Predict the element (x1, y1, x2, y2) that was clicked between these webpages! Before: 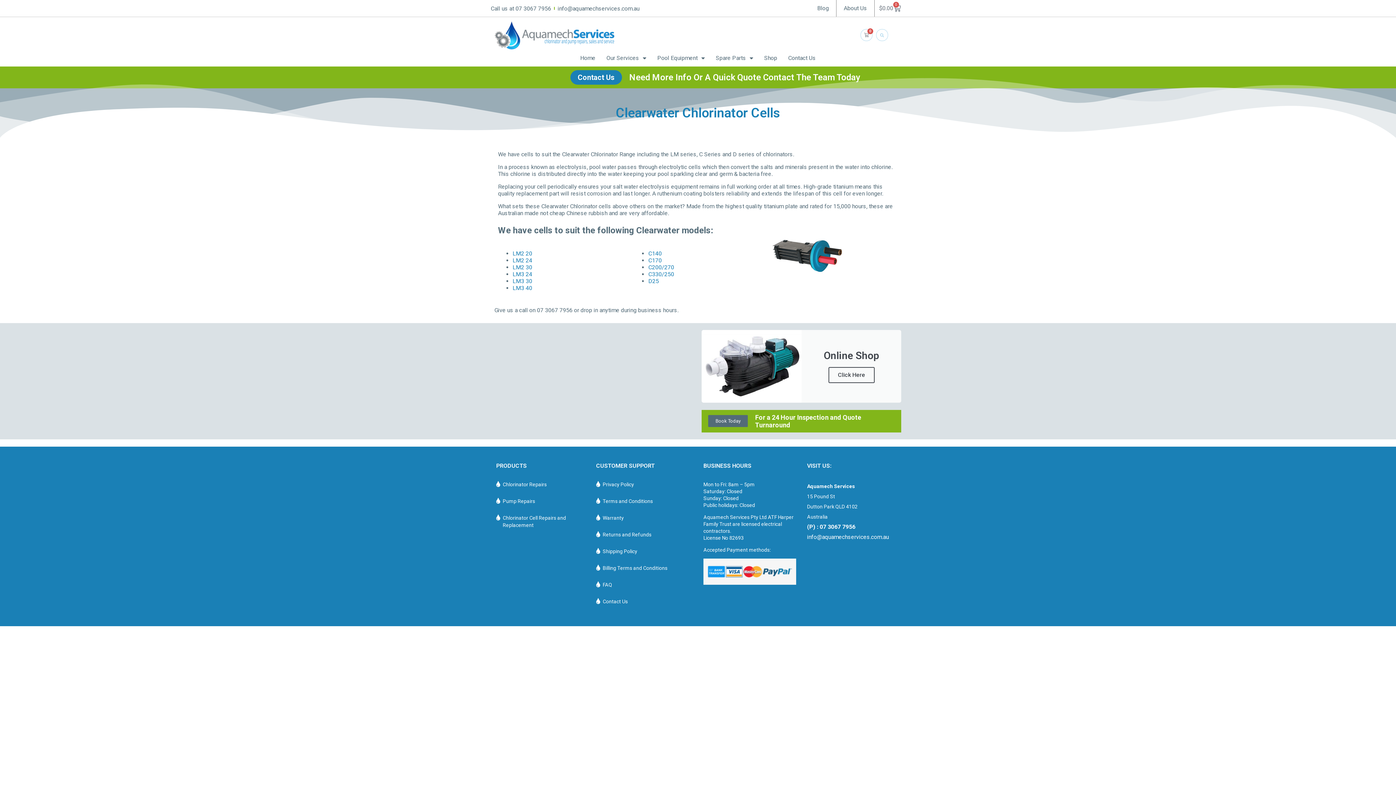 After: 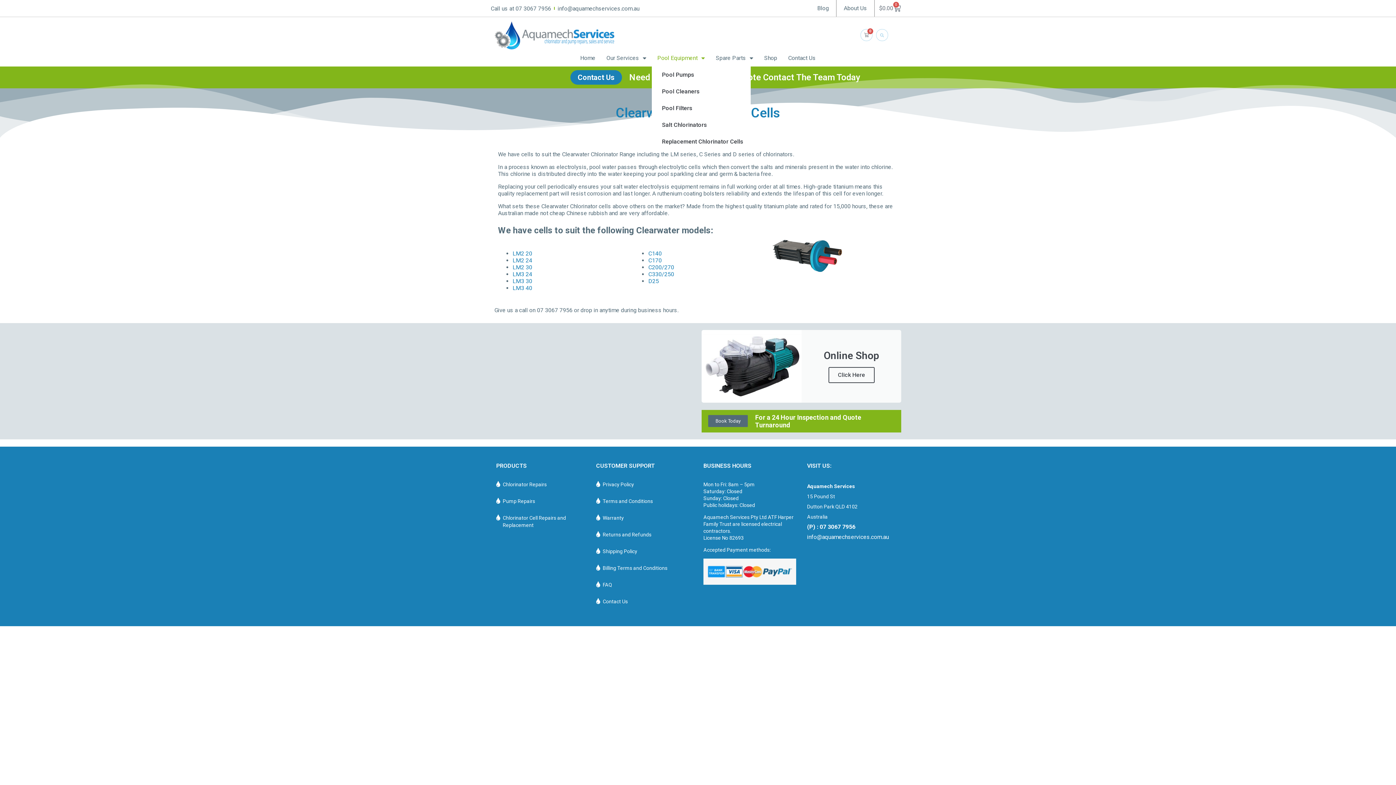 Action: bbox: (652, 49, 710, 66) label: Pool Equipment